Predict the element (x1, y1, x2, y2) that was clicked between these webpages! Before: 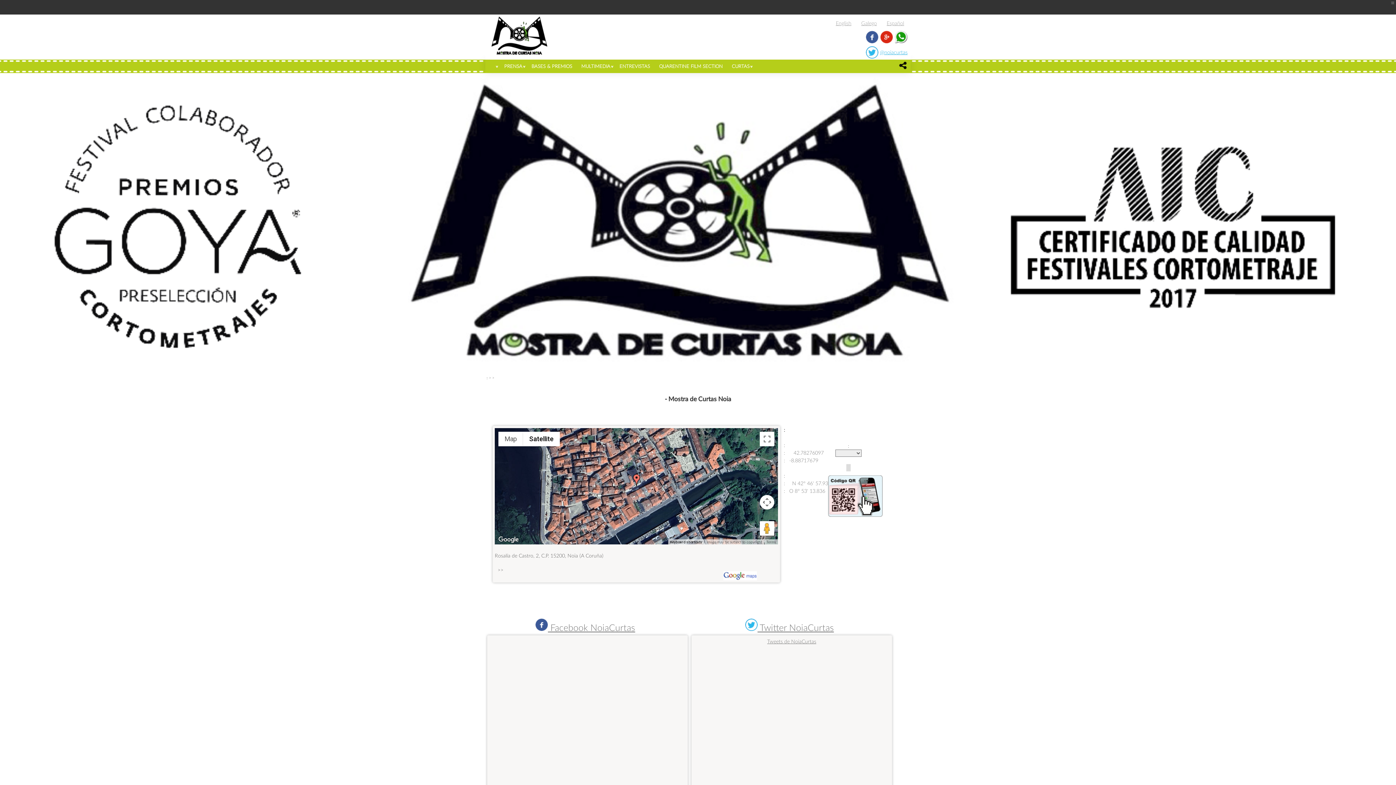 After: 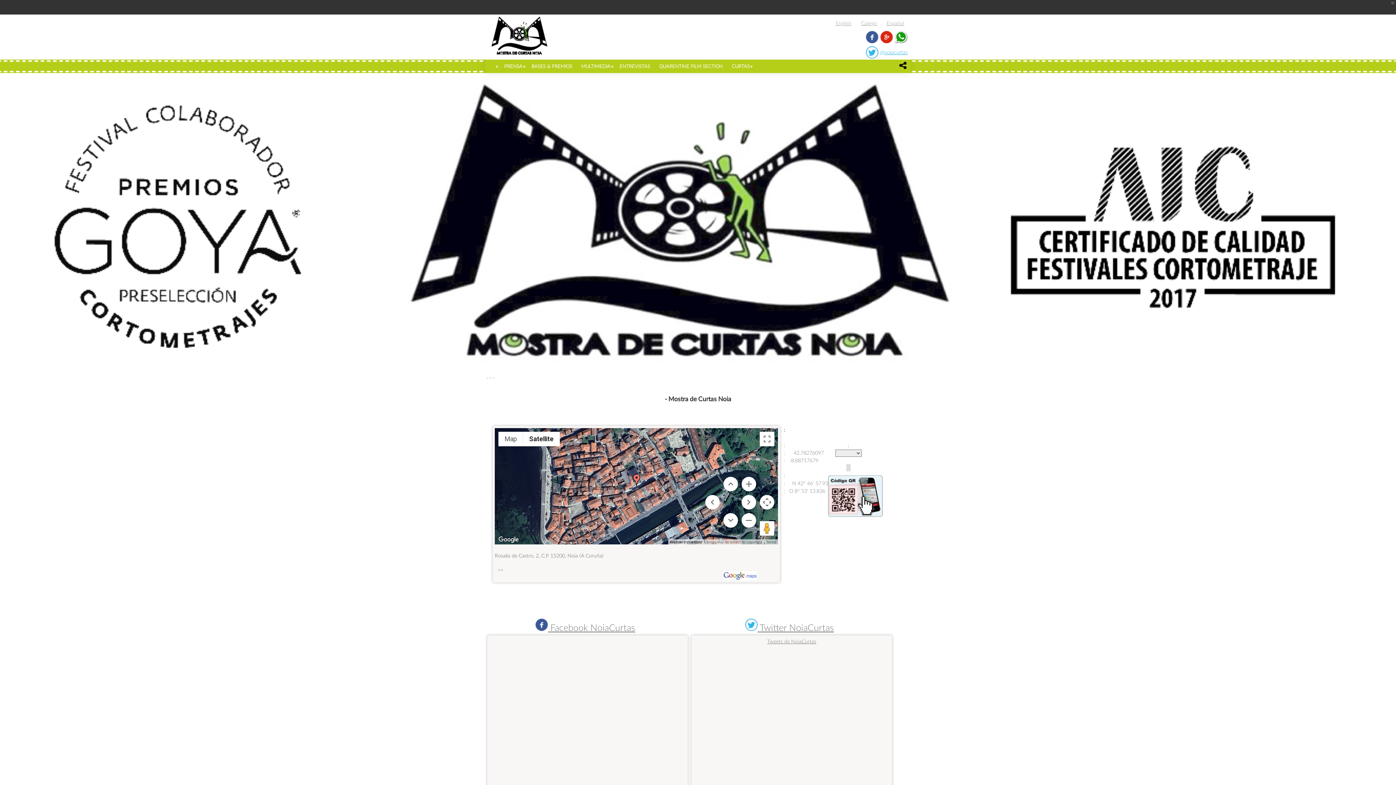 Action: label: Map camera controls bbox: (760, 495, 774, 509)